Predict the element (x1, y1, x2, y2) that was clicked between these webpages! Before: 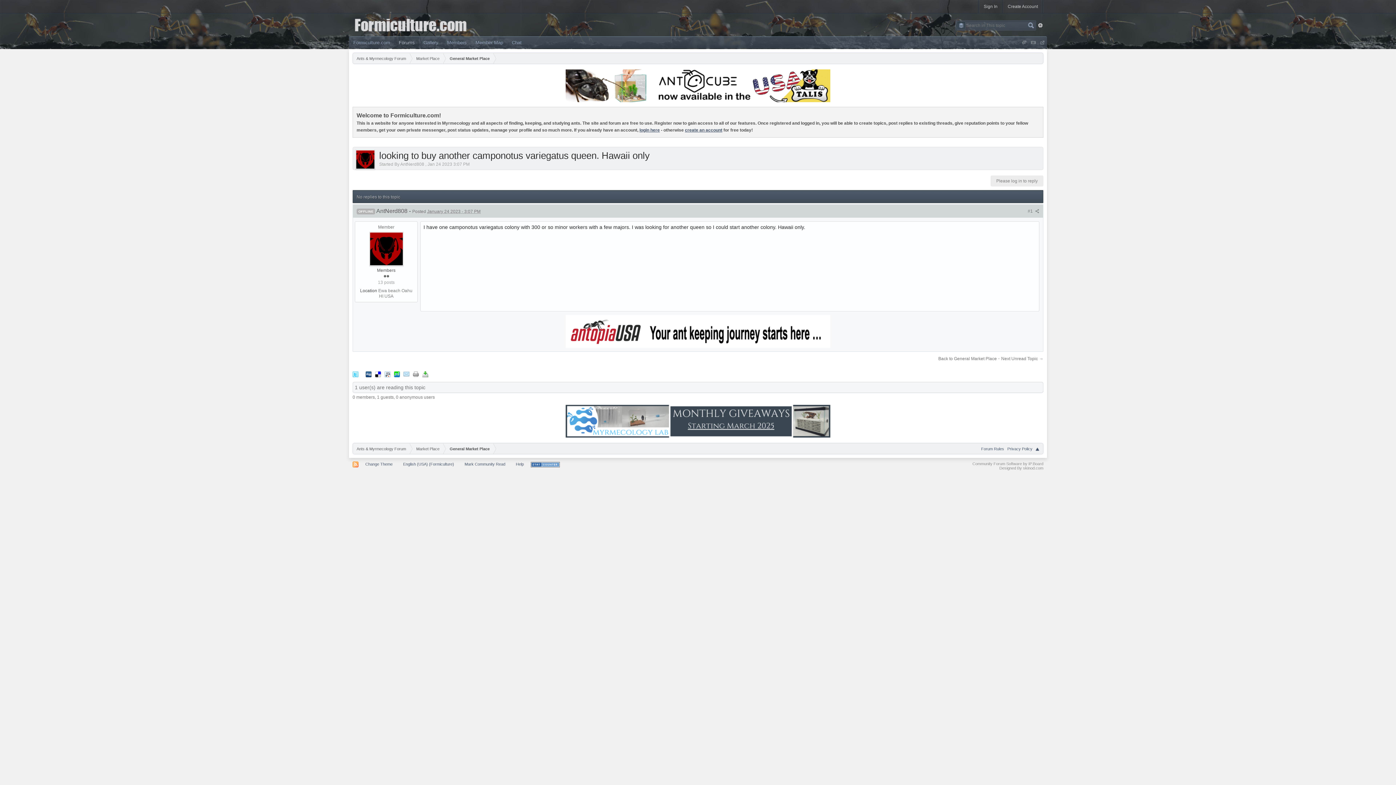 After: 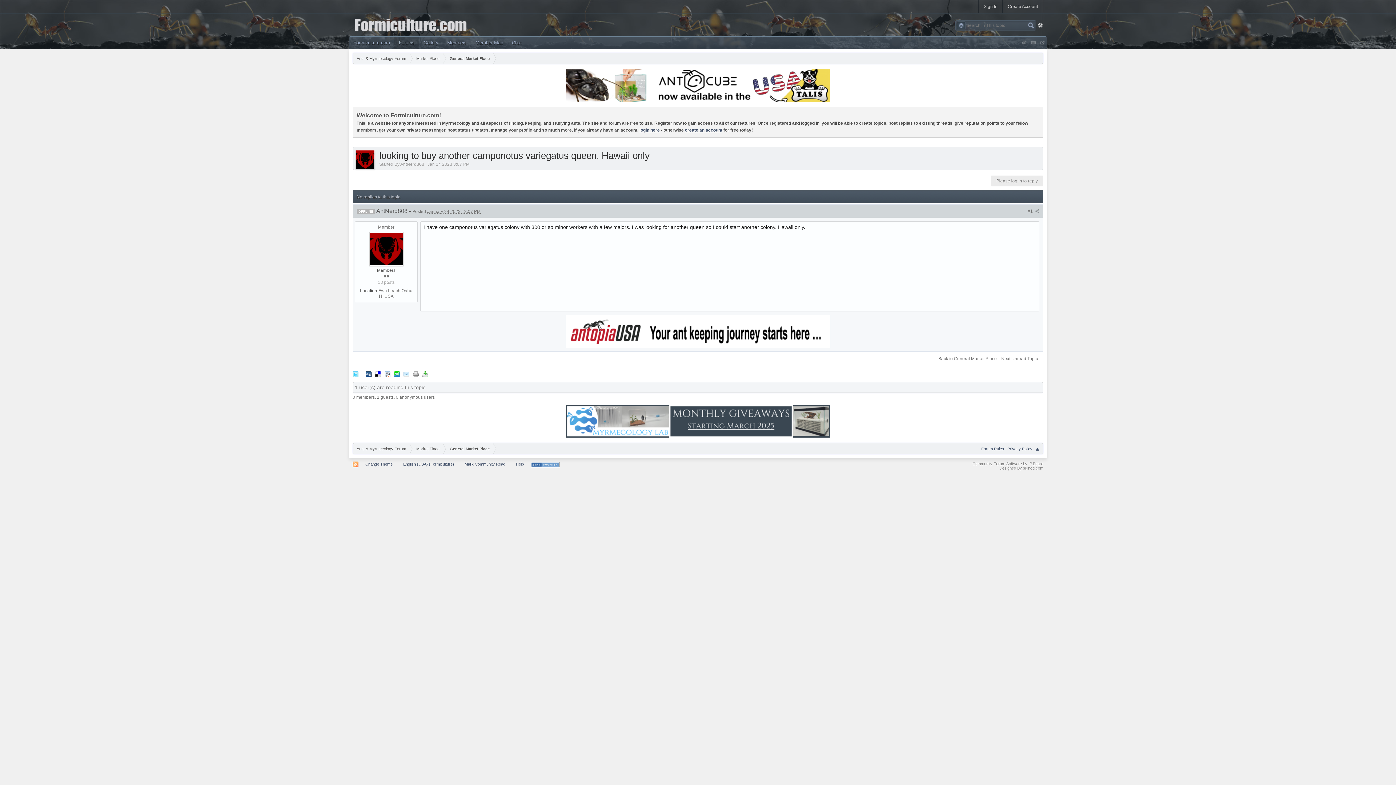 Action: bbox: (565, 328, 830, 333)